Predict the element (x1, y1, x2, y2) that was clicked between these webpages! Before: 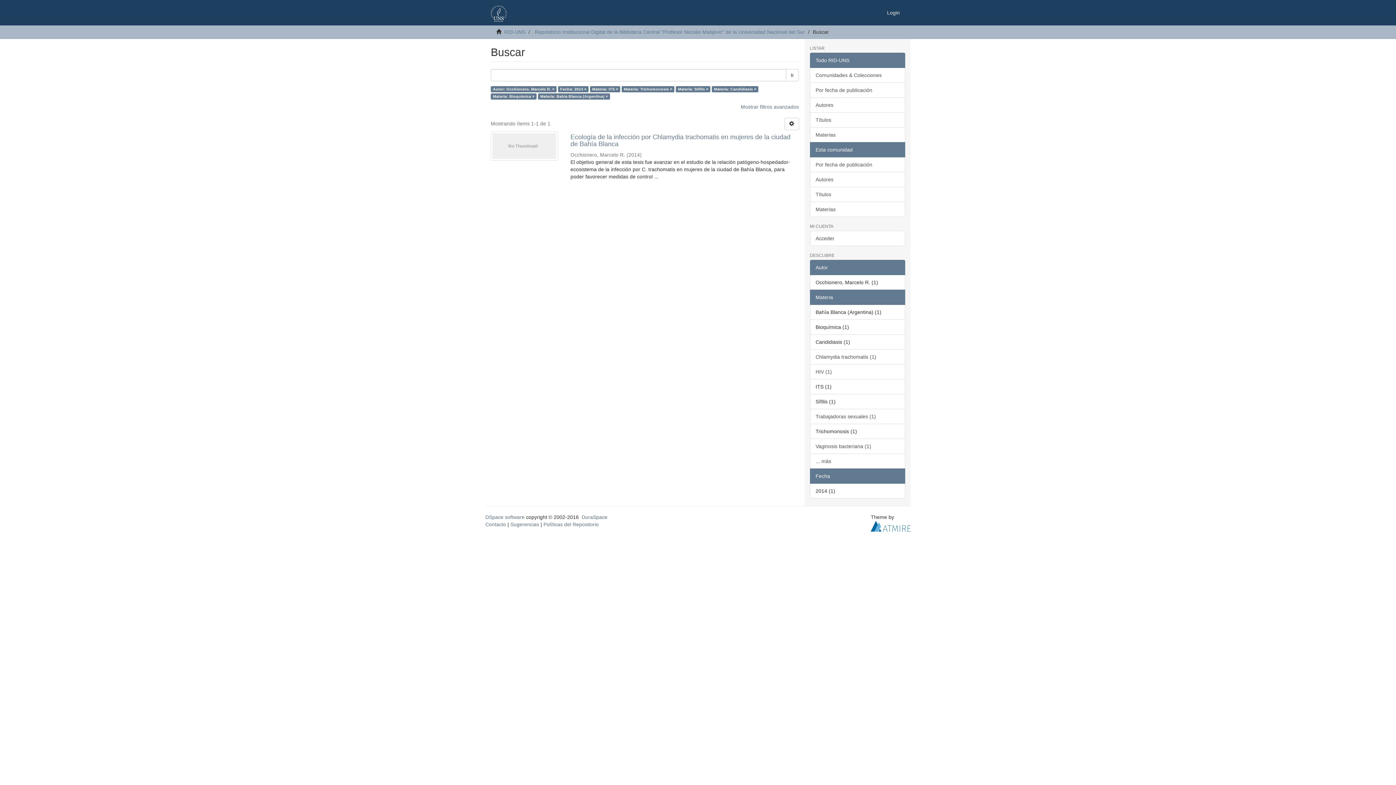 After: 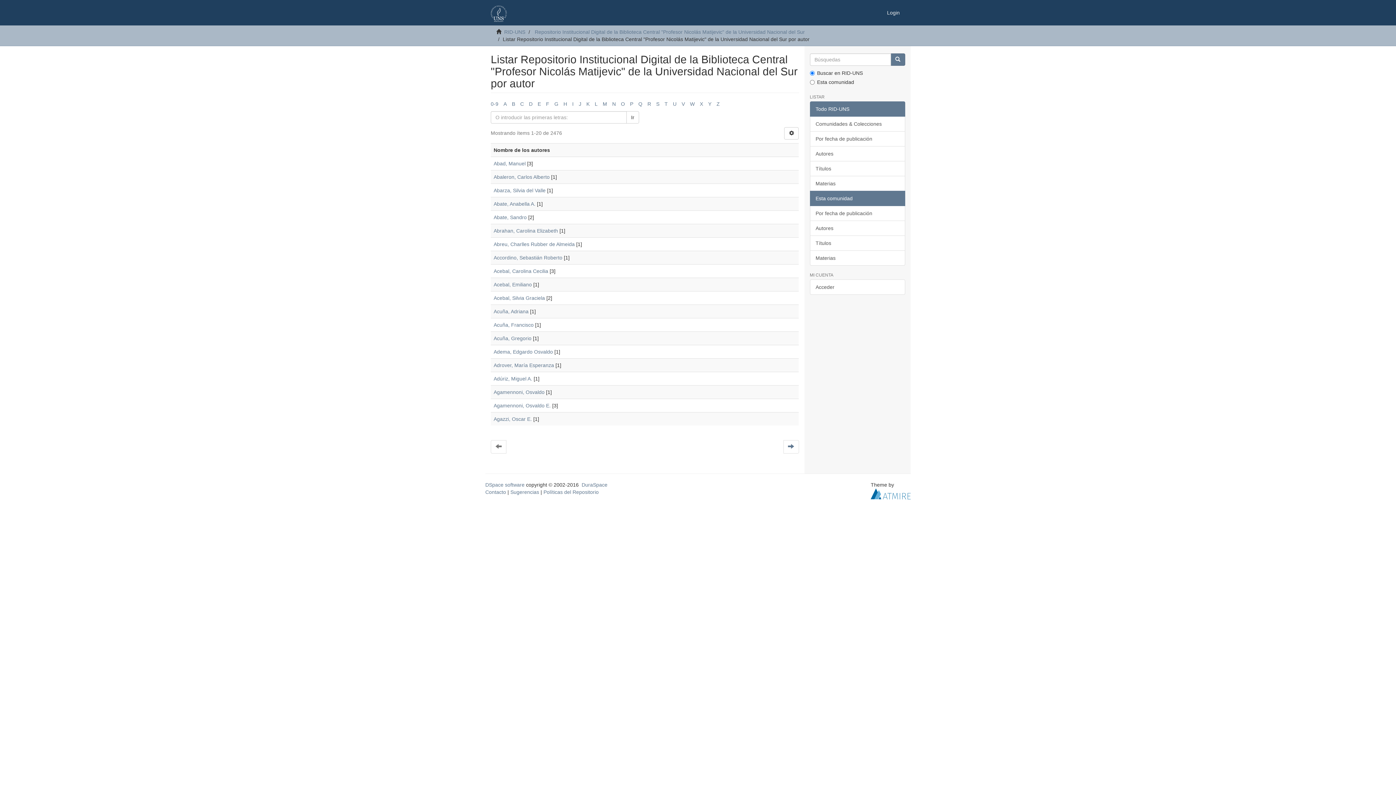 Action: label: Autores bbox: (810, 172, 905, 187)